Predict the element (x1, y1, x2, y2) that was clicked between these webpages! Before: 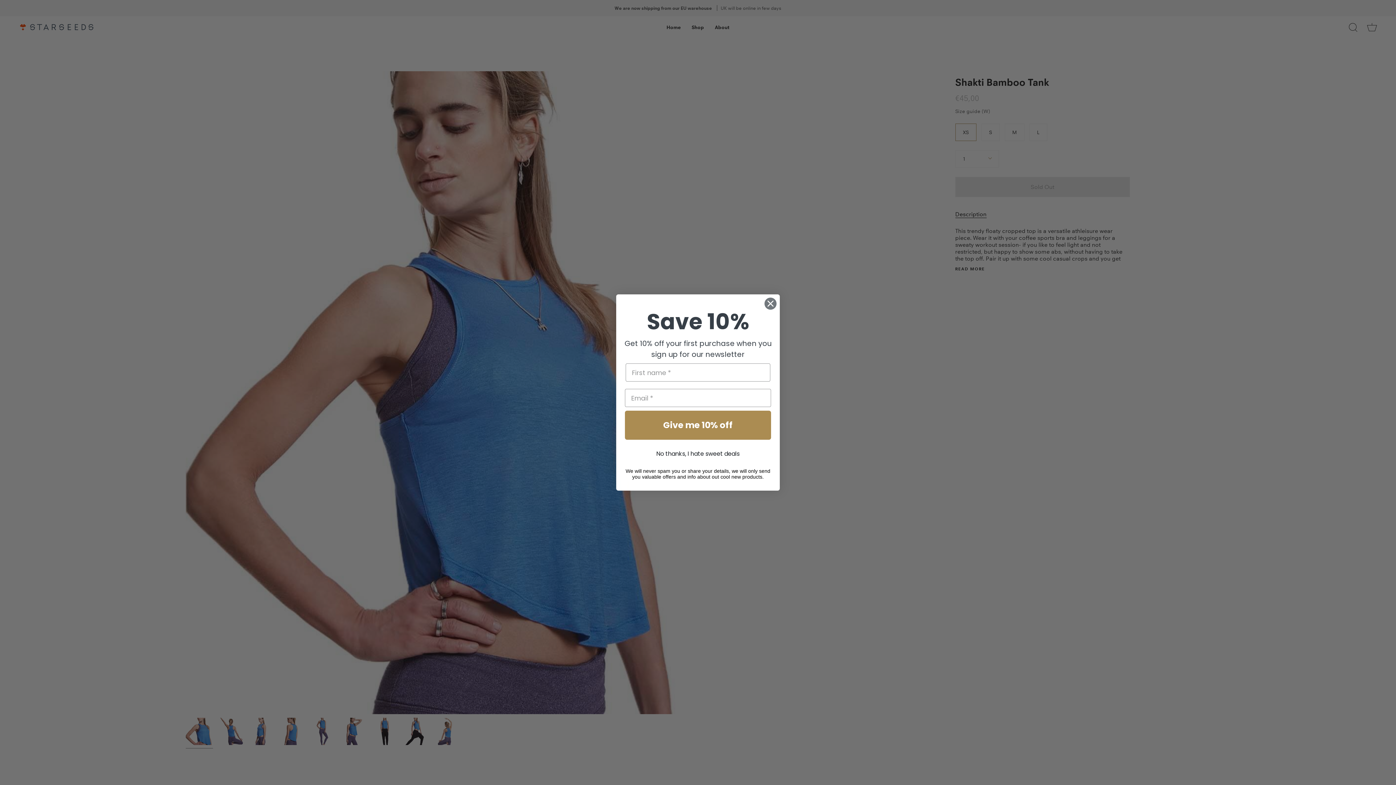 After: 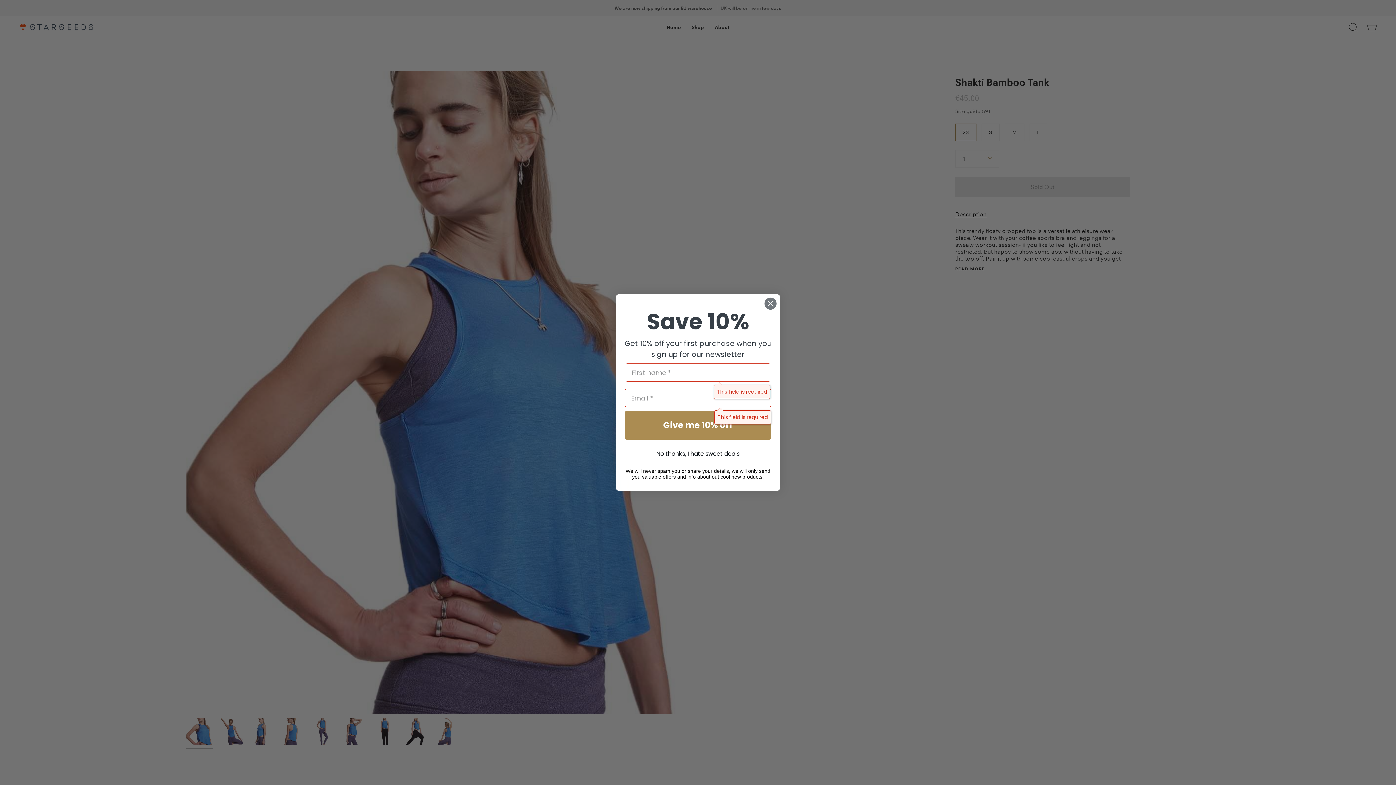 Action: bbox: (625, 425, 771, 454) label: Give me 10% off